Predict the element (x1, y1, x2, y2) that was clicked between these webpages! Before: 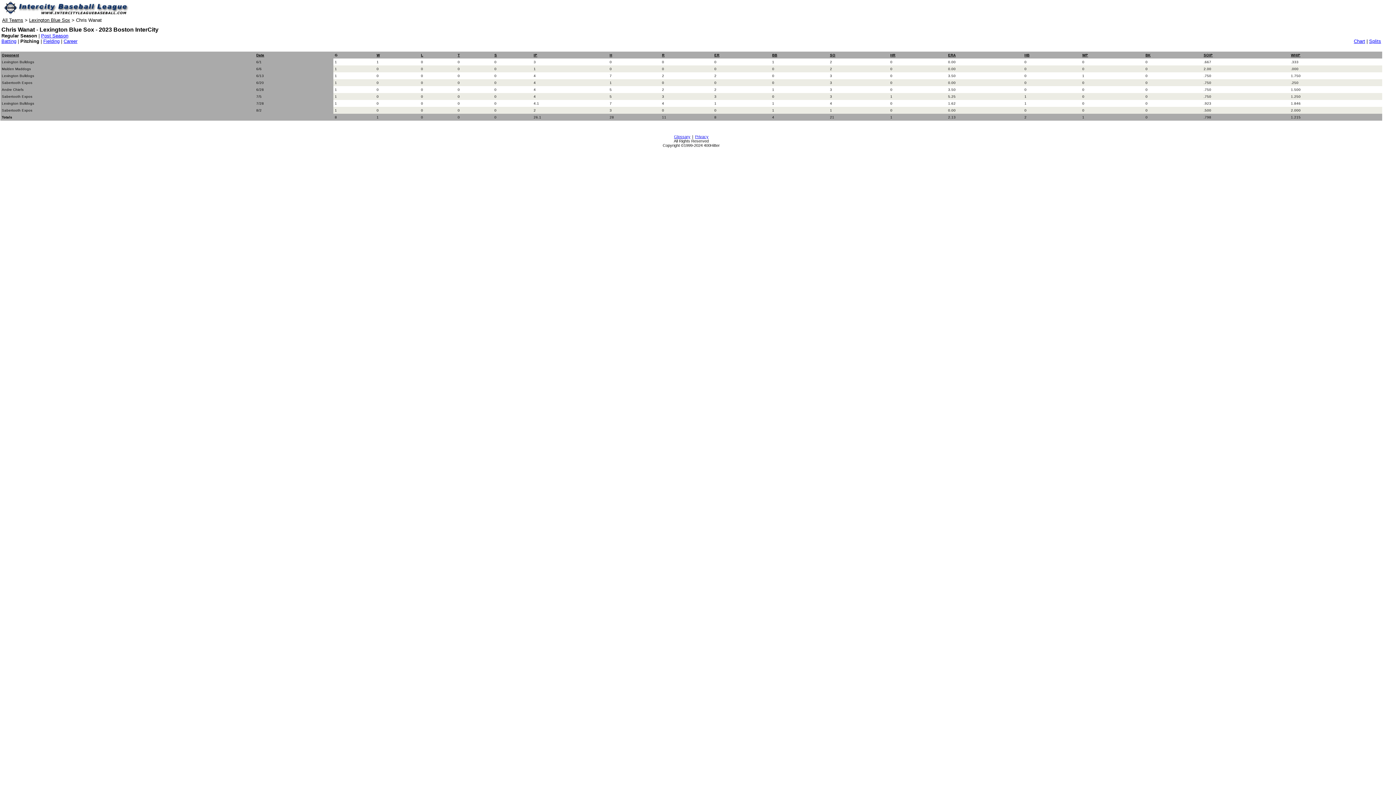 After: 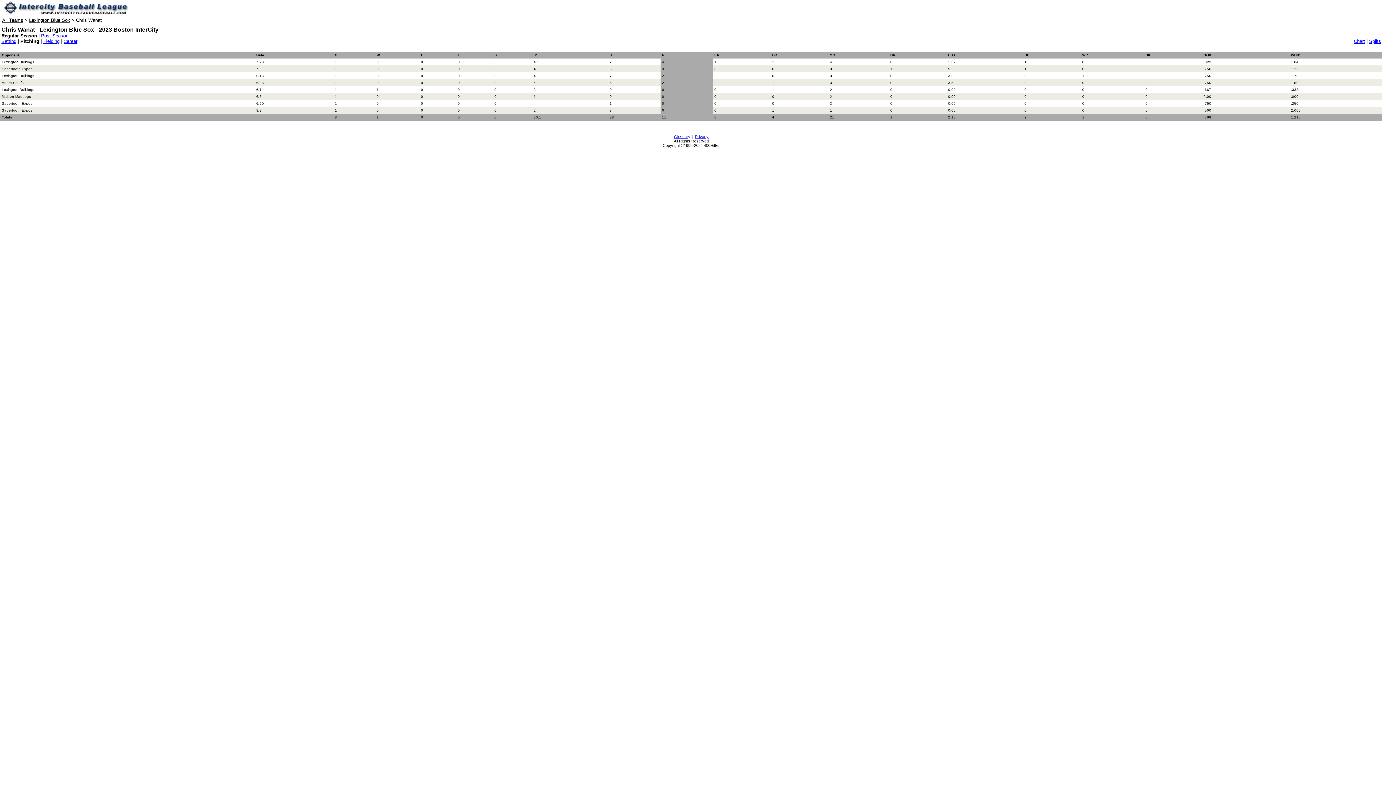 Action: bbox: (662, 53, 664, 57) label: R